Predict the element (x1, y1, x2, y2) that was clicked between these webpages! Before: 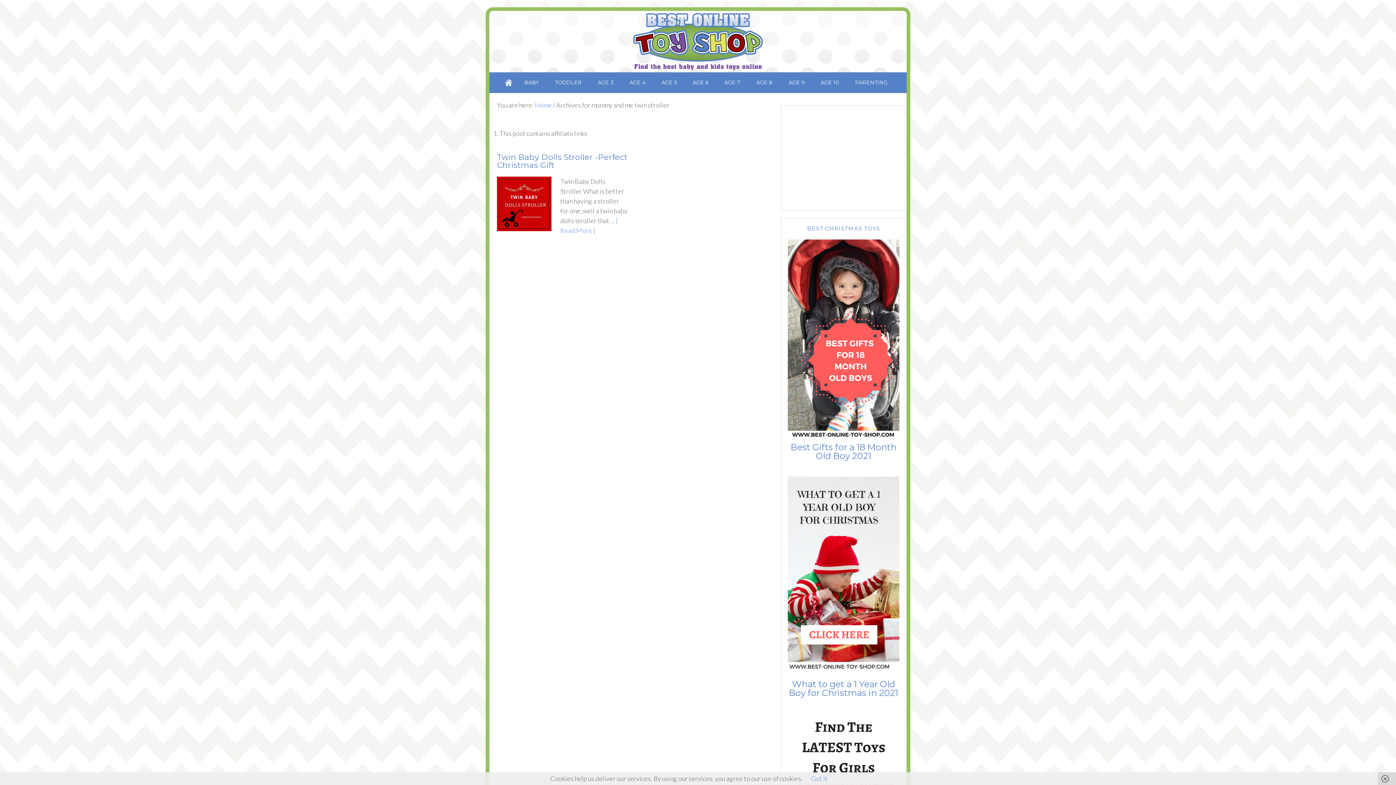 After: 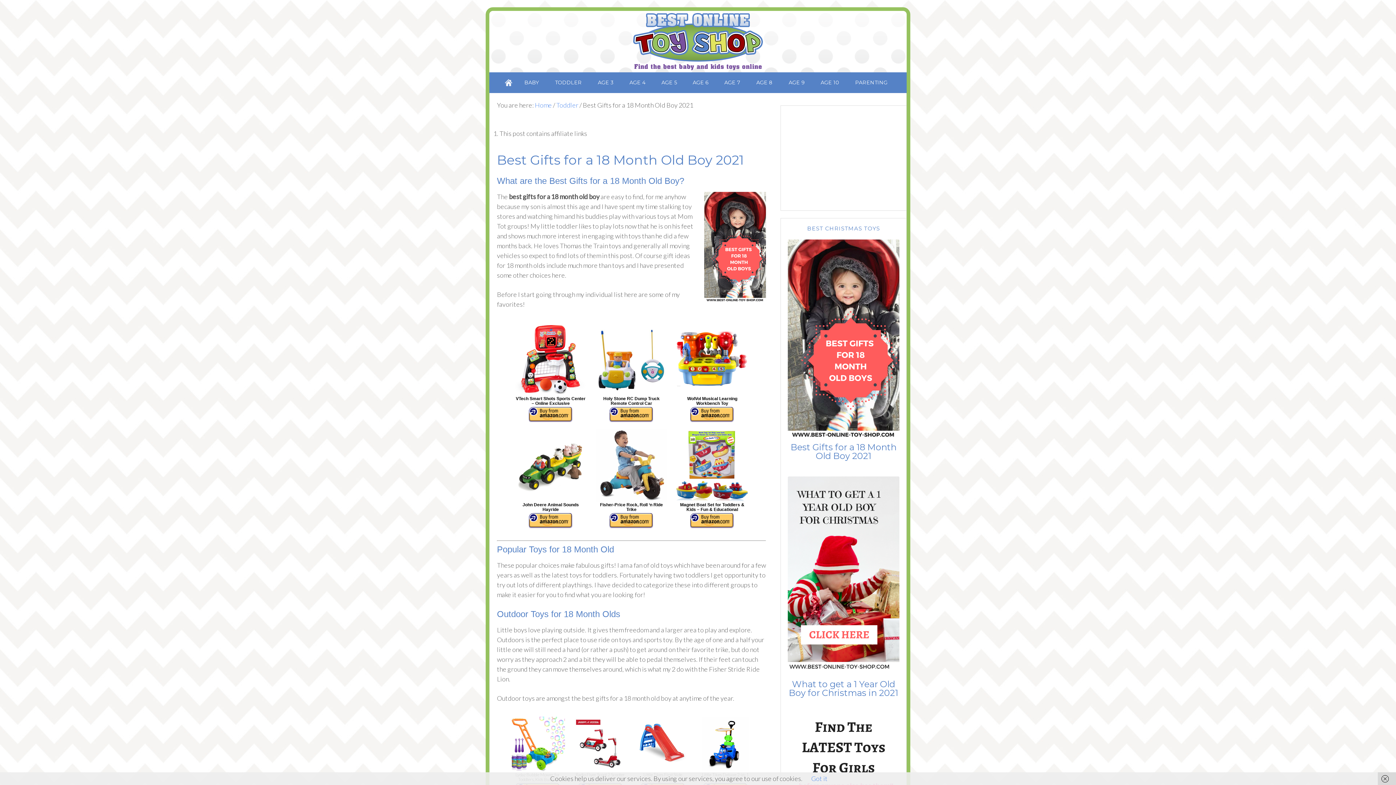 Action: bbox: (788, 434, 899, 442)